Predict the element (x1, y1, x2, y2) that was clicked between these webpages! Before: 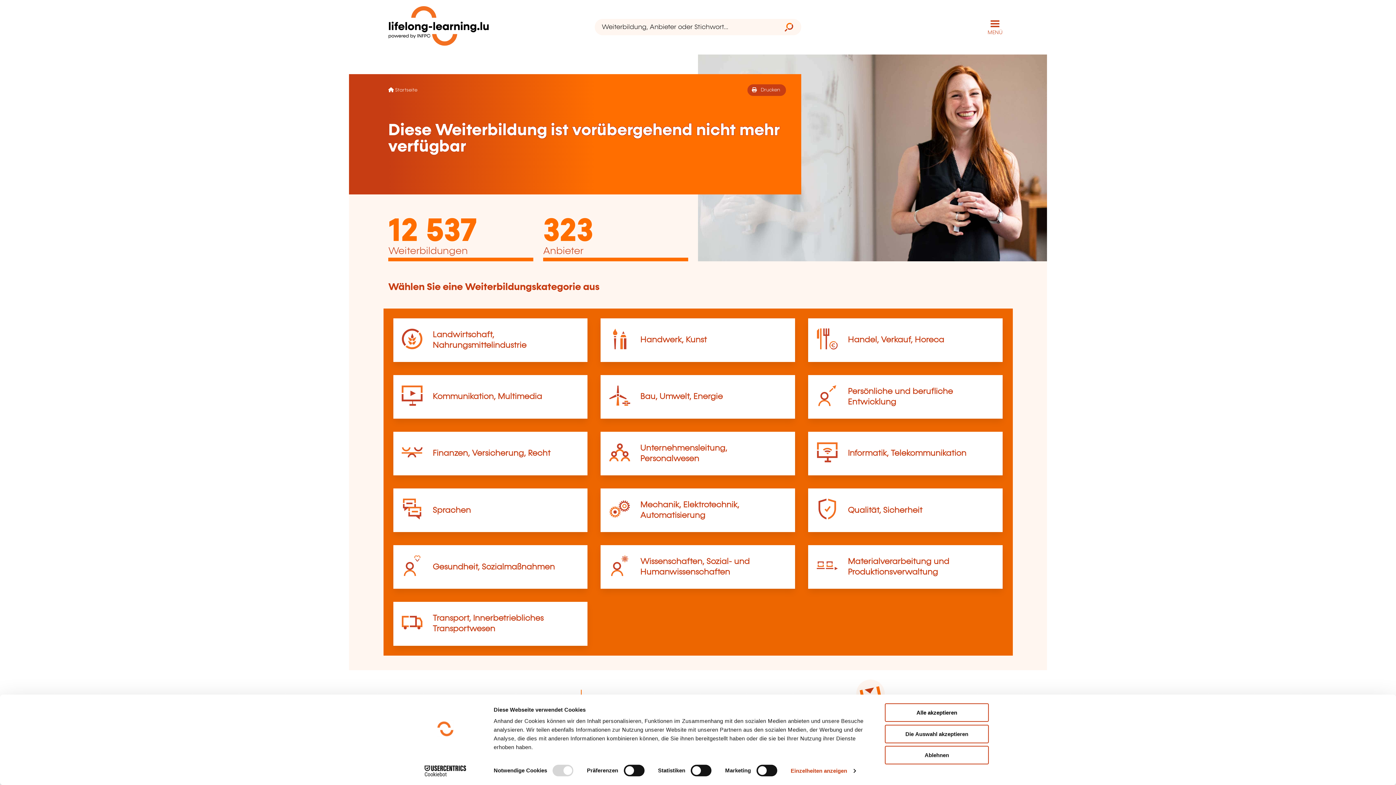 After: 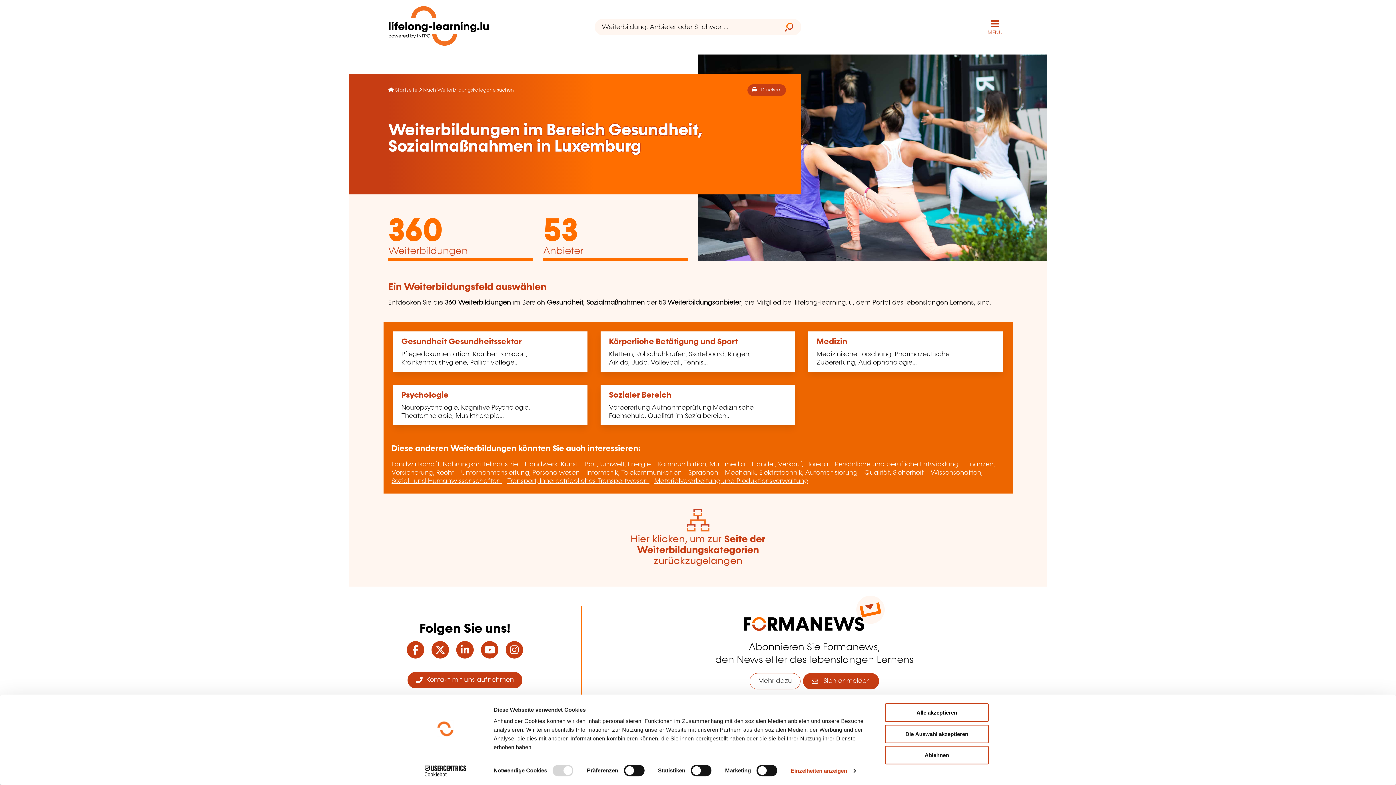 Action: bbox: (432, 563, 554, 571) label: Gesundheit, Sozialmaßnahmen